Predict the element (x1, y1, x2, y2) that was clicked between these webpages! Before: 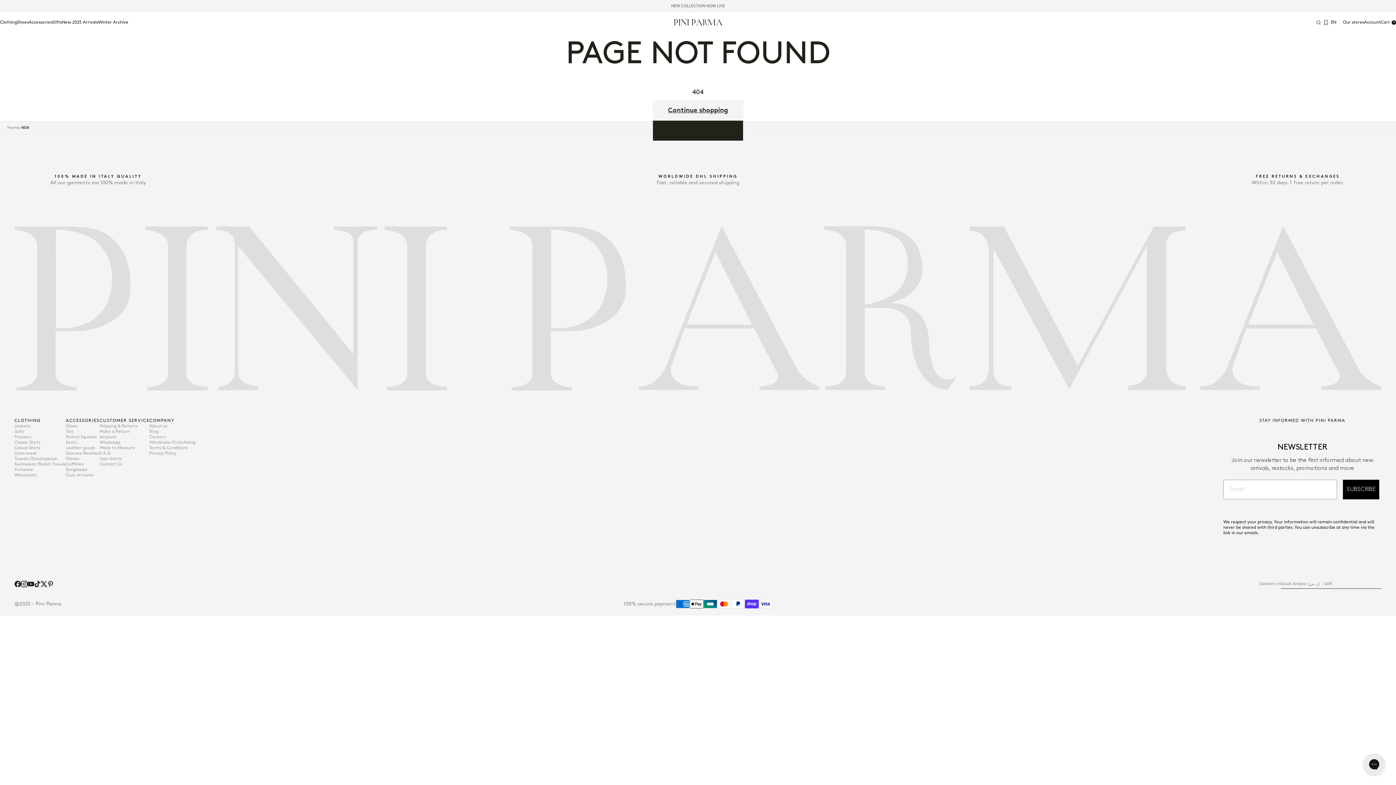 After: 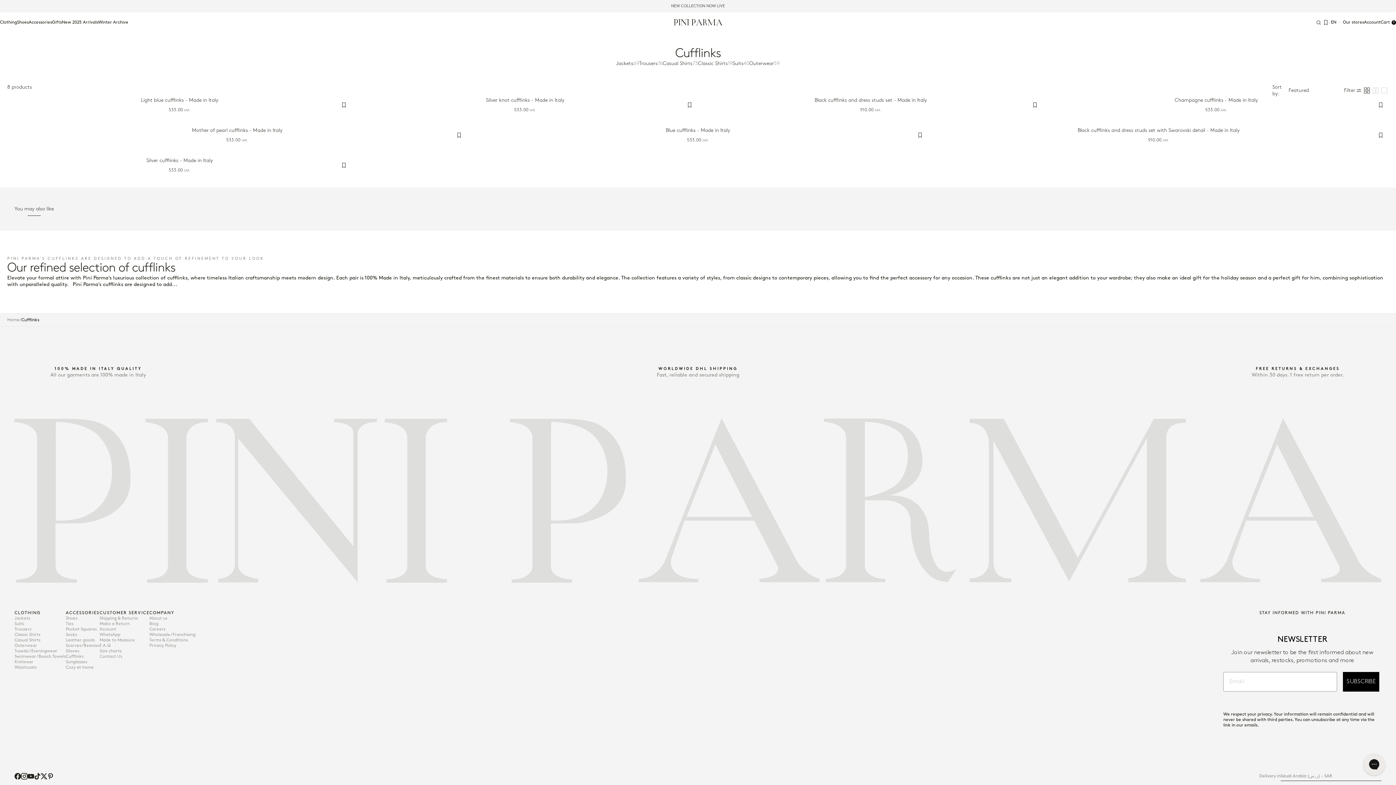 Action: bbox: (65, 461, 99, 467) label: Cufflinks